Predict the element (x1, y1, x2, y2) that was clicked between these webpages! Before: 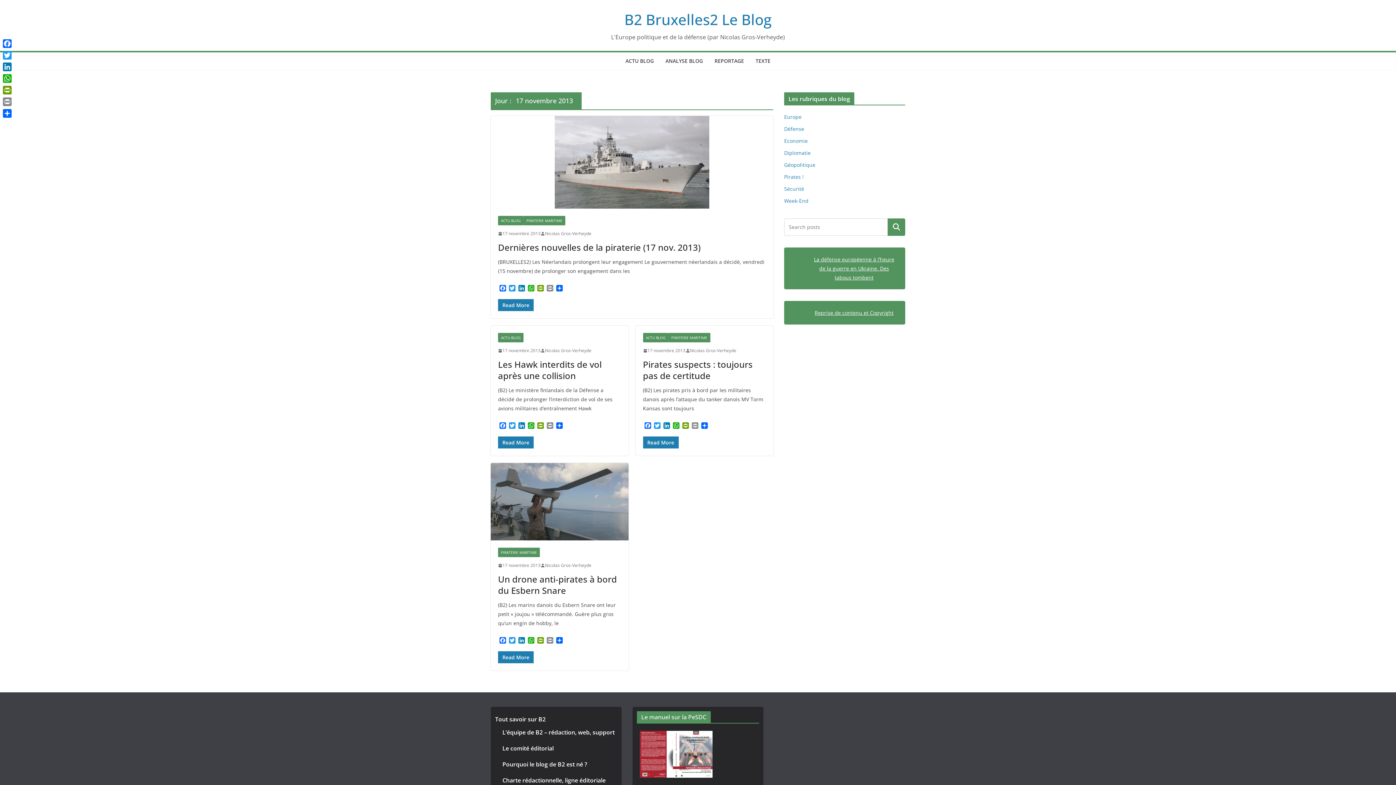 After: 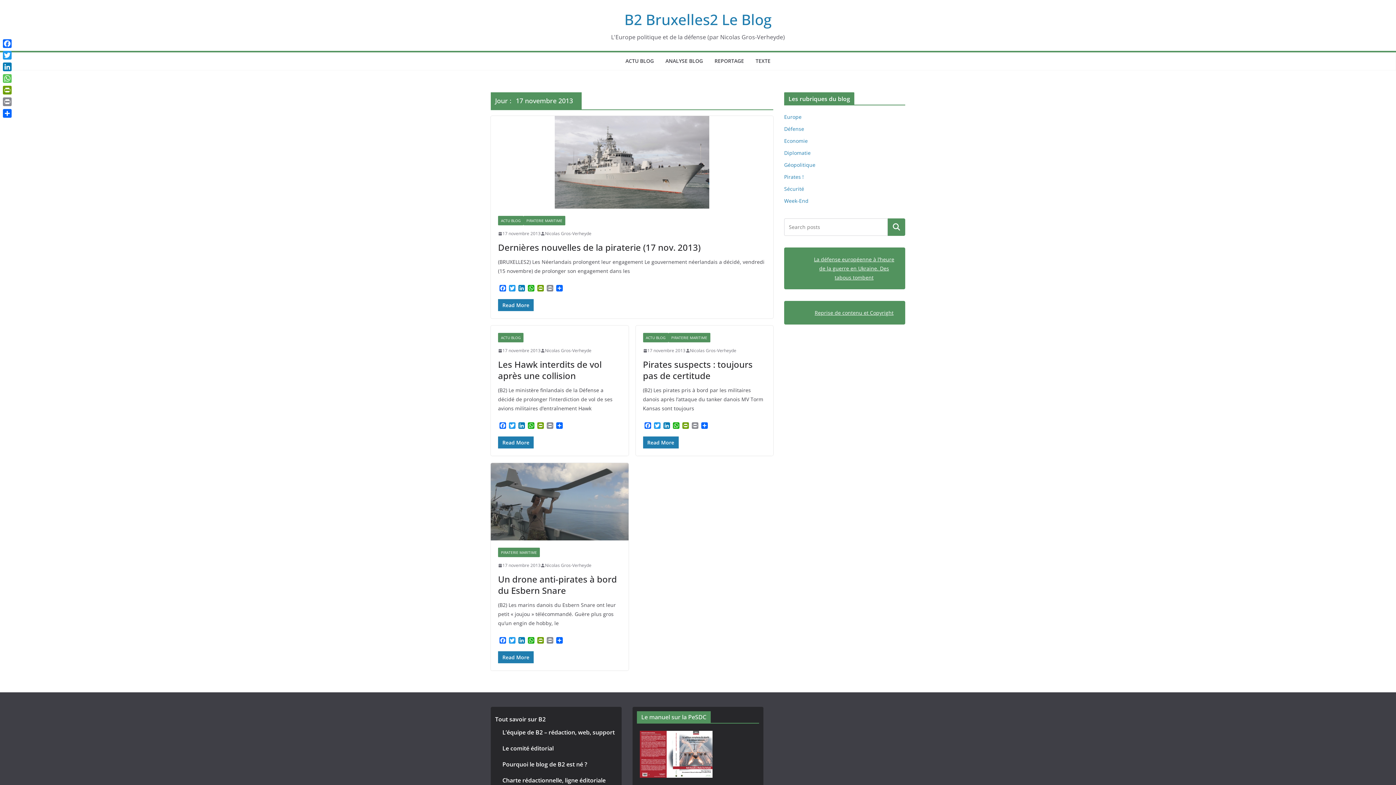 Action: label: WhatsApp bbox: (1, 72, 13, 84)